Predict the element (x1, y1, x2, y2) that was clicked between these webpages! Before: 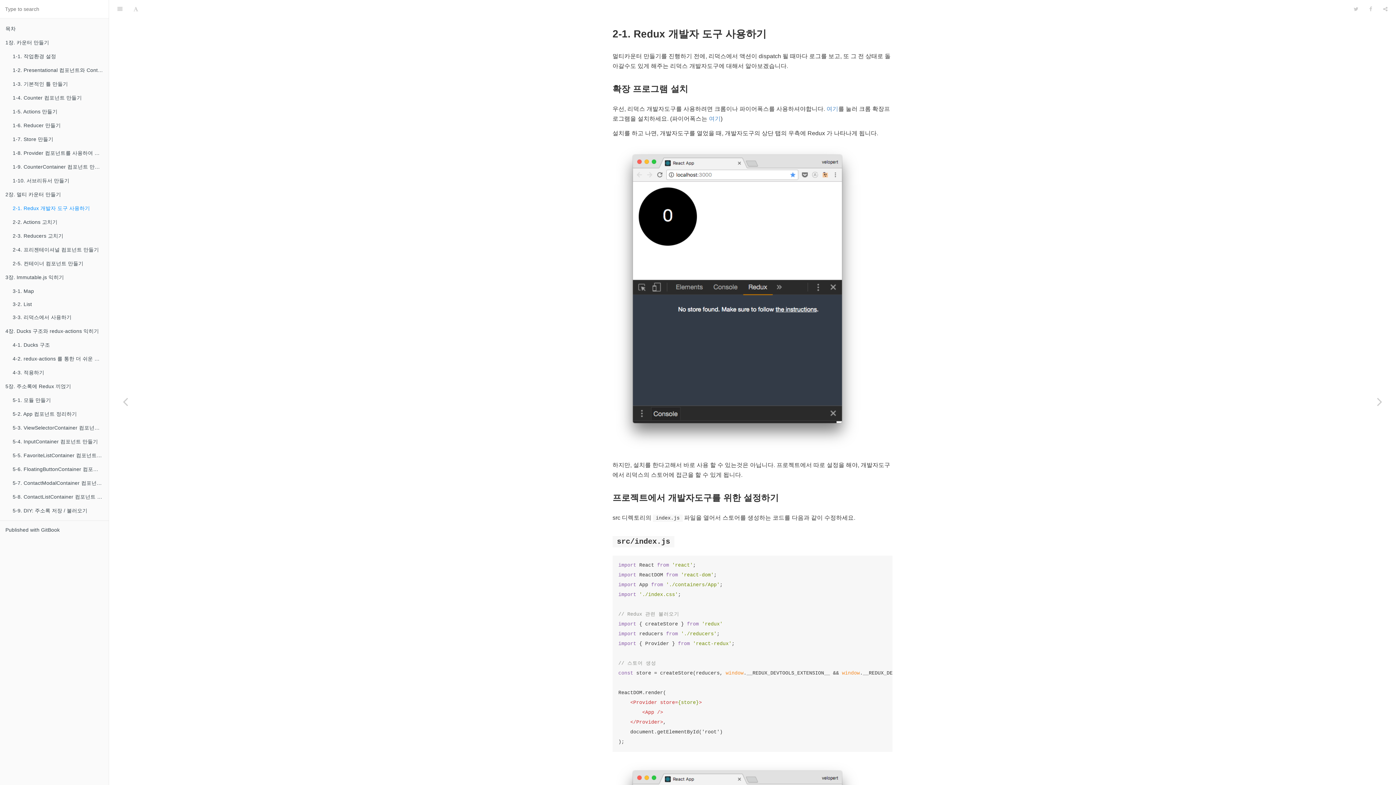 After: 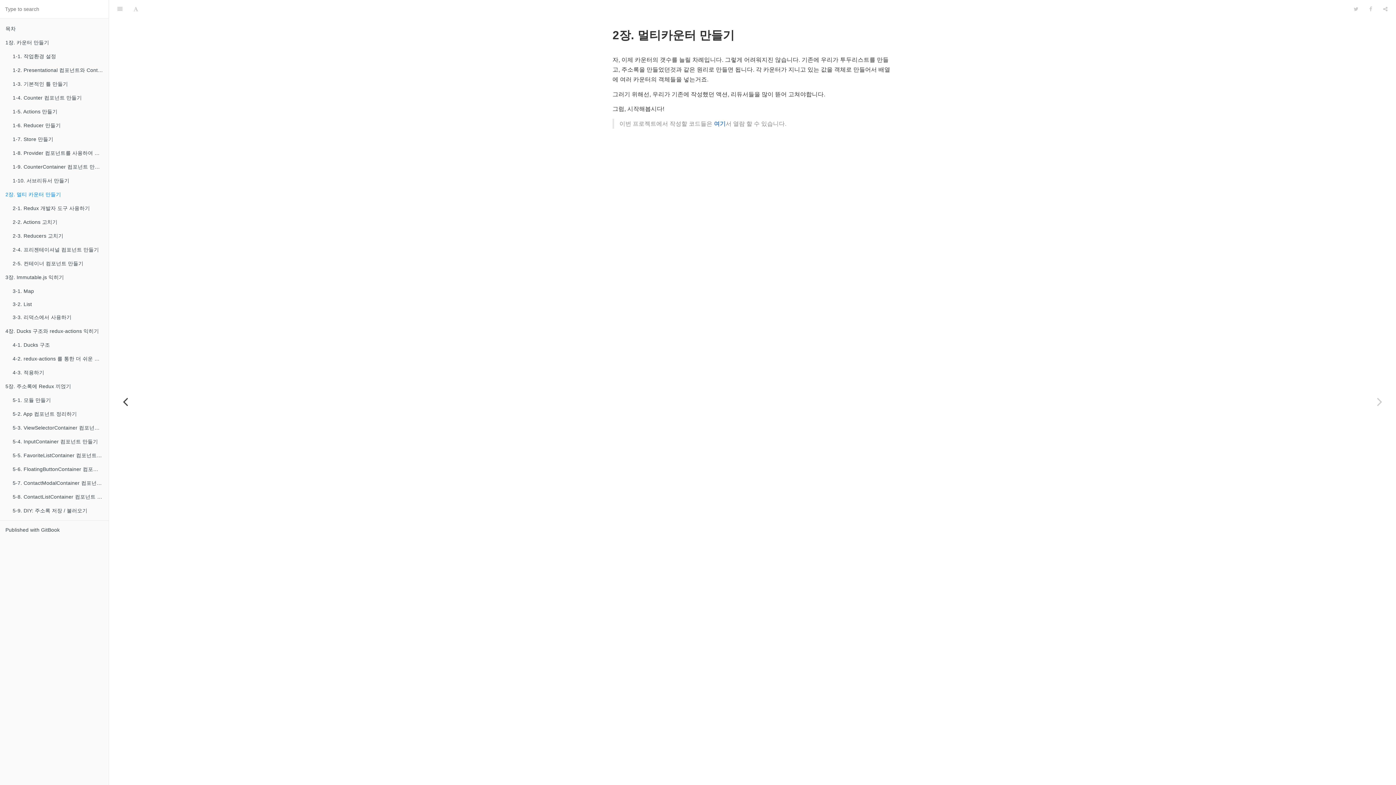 Action: label: Previous page: 2장. 멀티 카운터 만들기 bbox: (109, 18, 141, 785)